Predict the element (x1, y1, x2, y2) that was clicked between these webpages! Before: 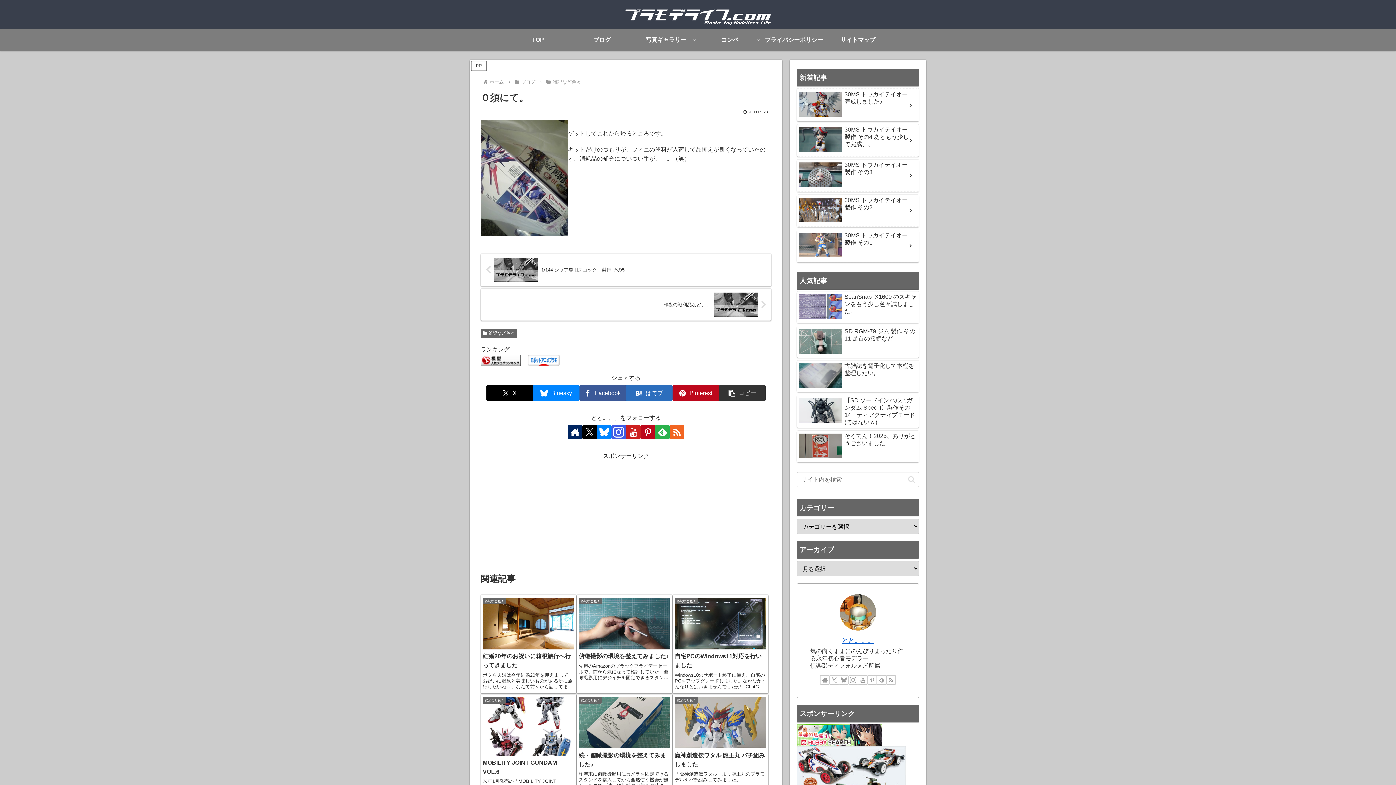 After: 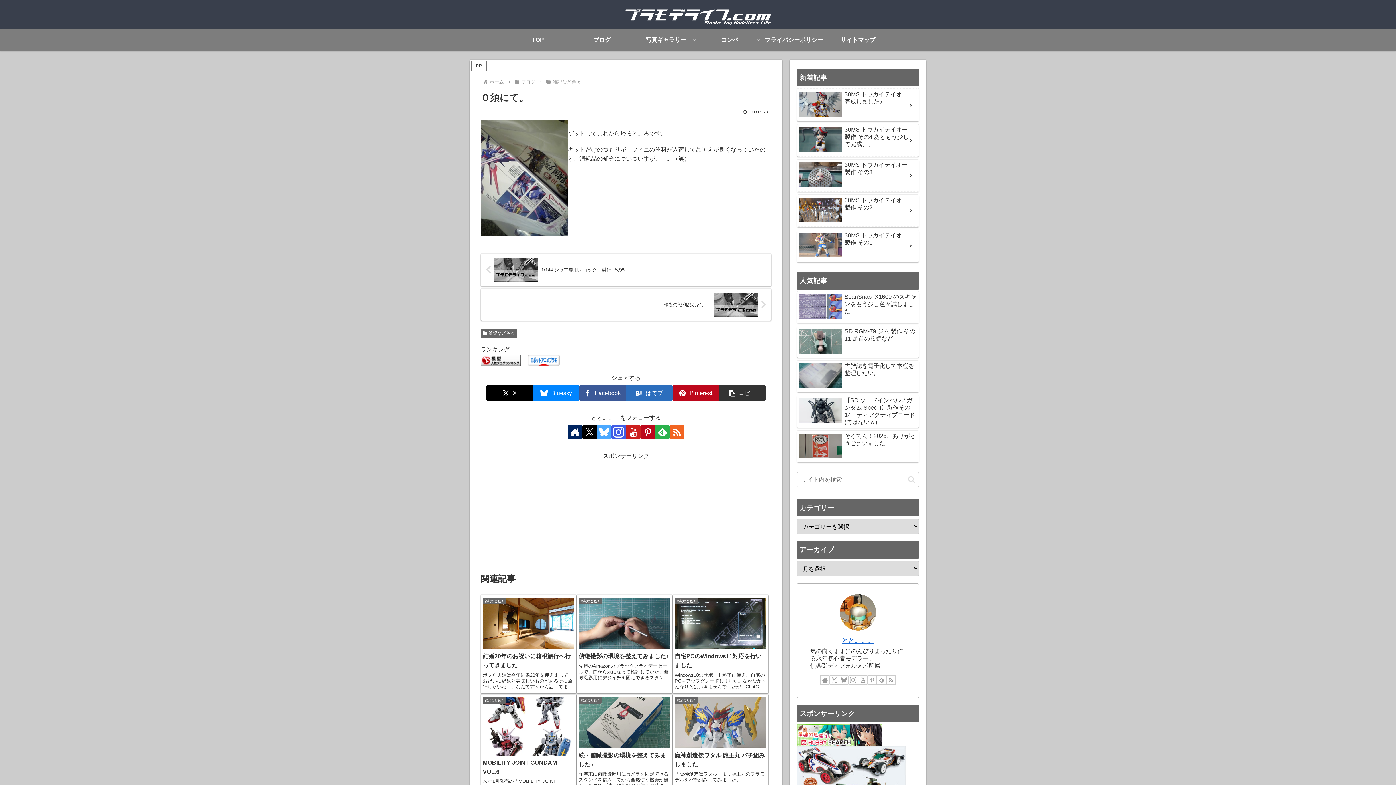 Action: label: Blueskyをフォロー bbox: (597, 425, 611, 439)